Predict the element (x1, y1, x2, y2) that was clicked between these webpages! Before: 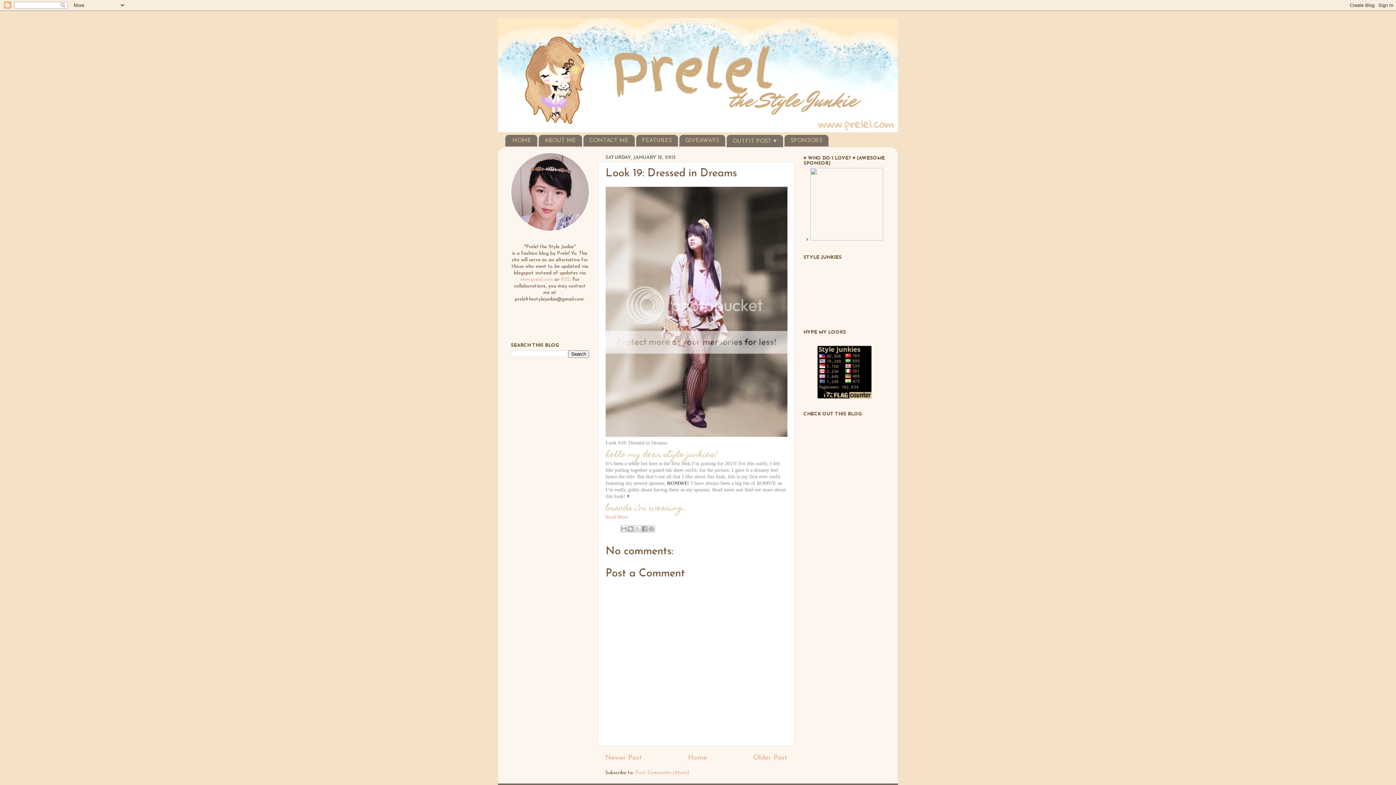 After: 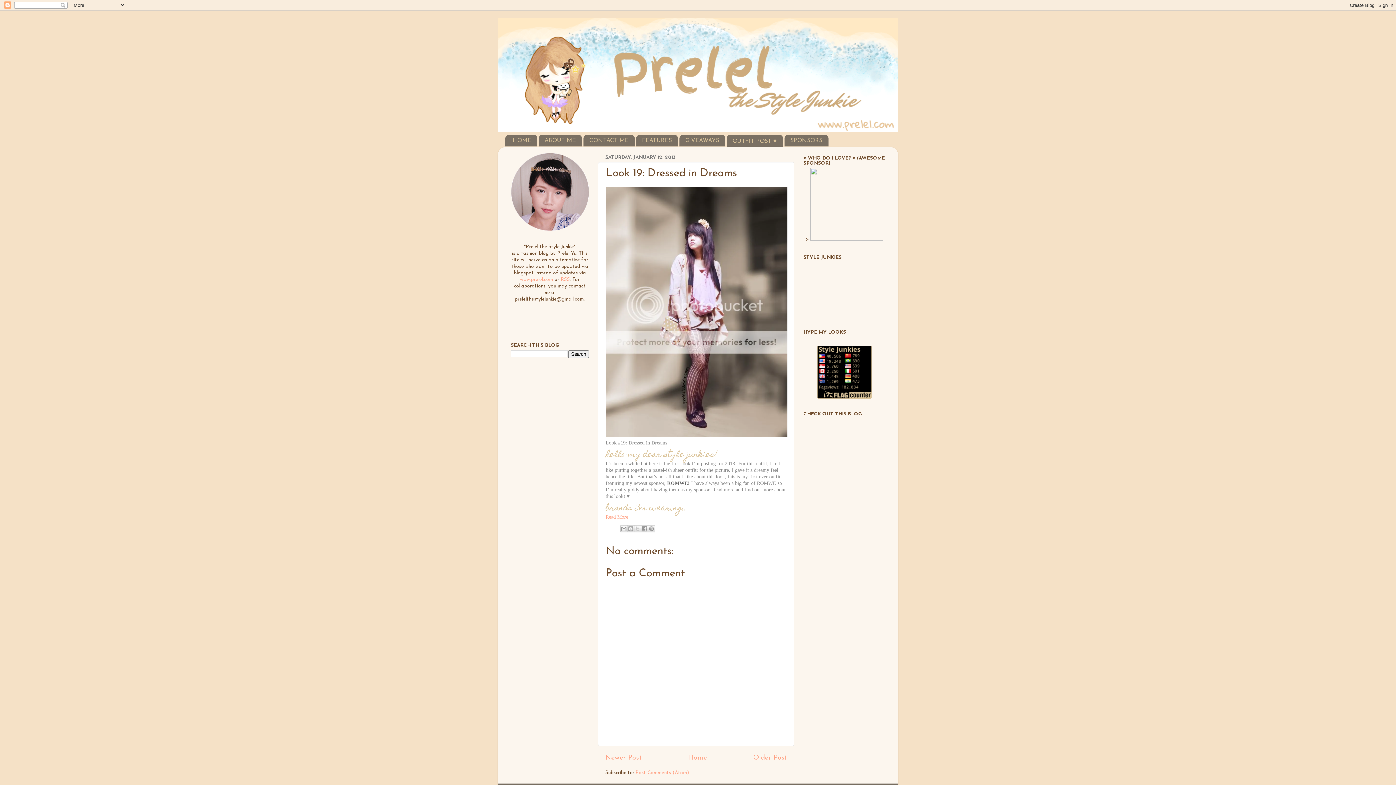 Action: bbox: (810, 237, 883, 241)